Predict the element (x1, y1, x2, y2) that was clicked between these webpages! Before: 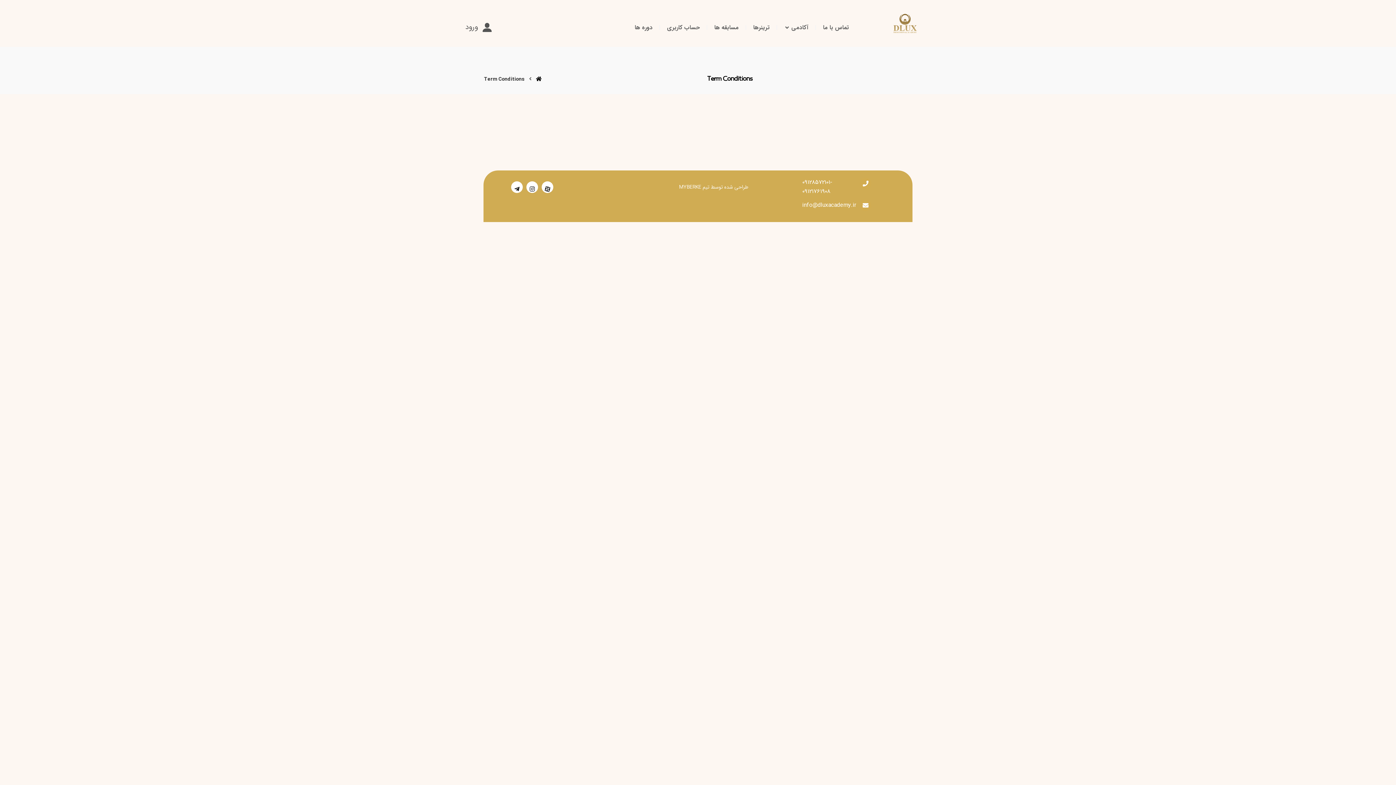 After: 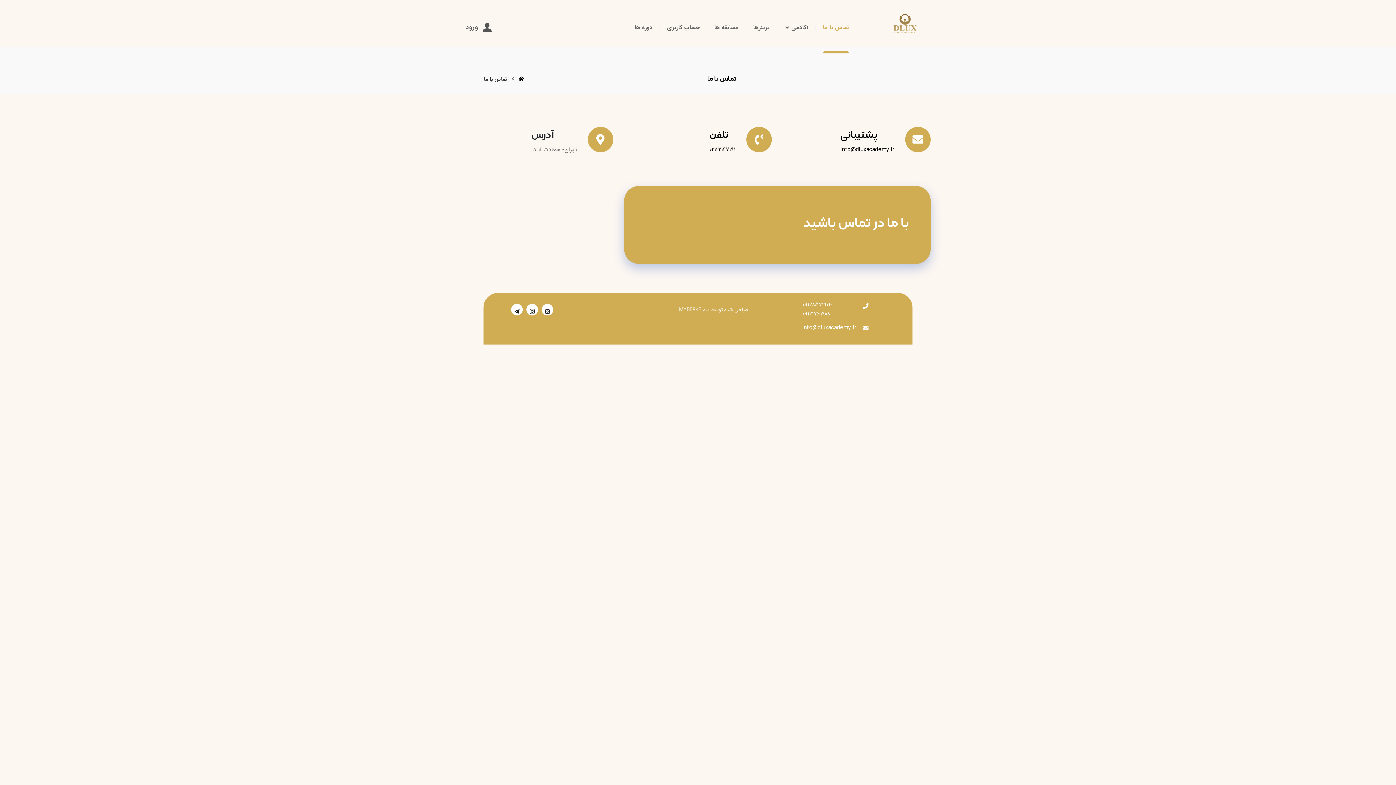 Action: bbox: (823, 3, 849, 51) label: تماس با ما